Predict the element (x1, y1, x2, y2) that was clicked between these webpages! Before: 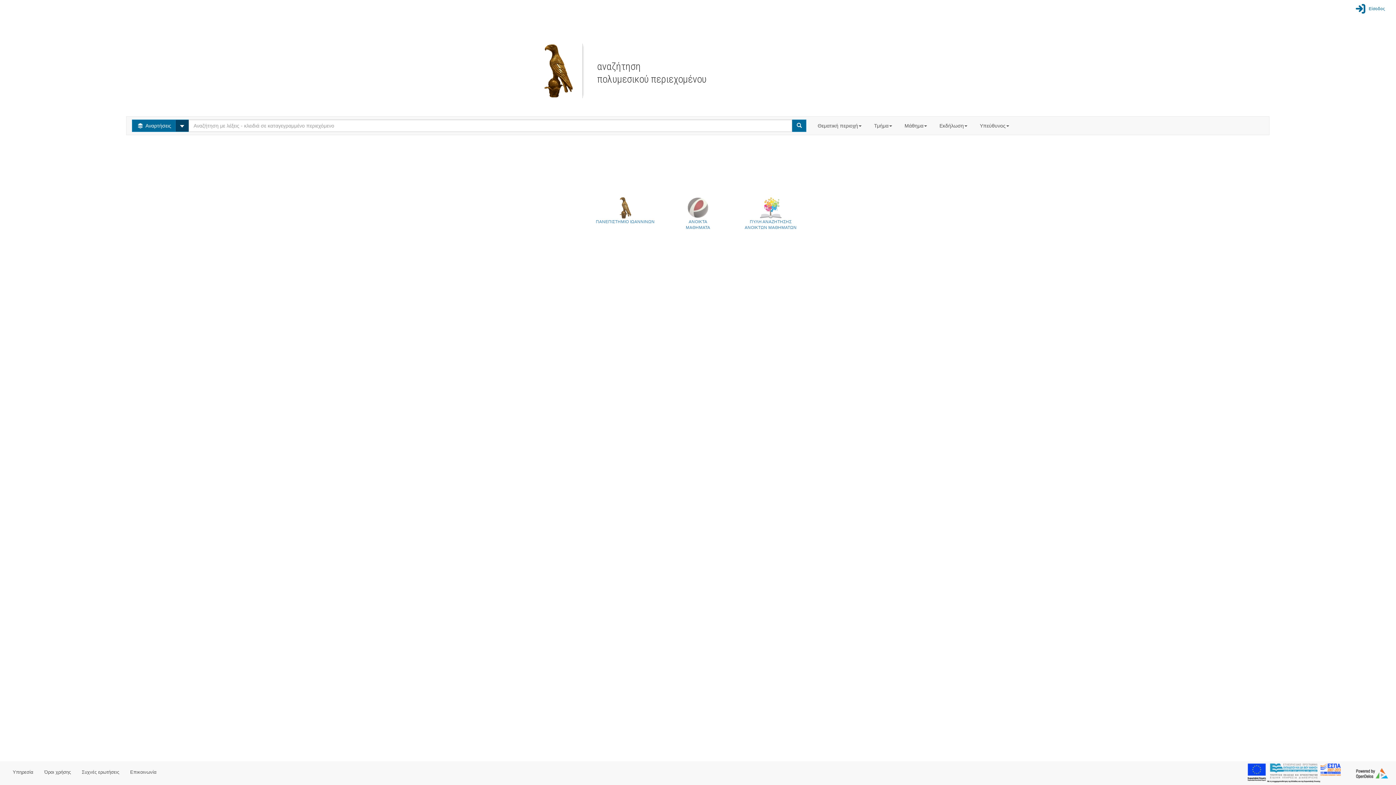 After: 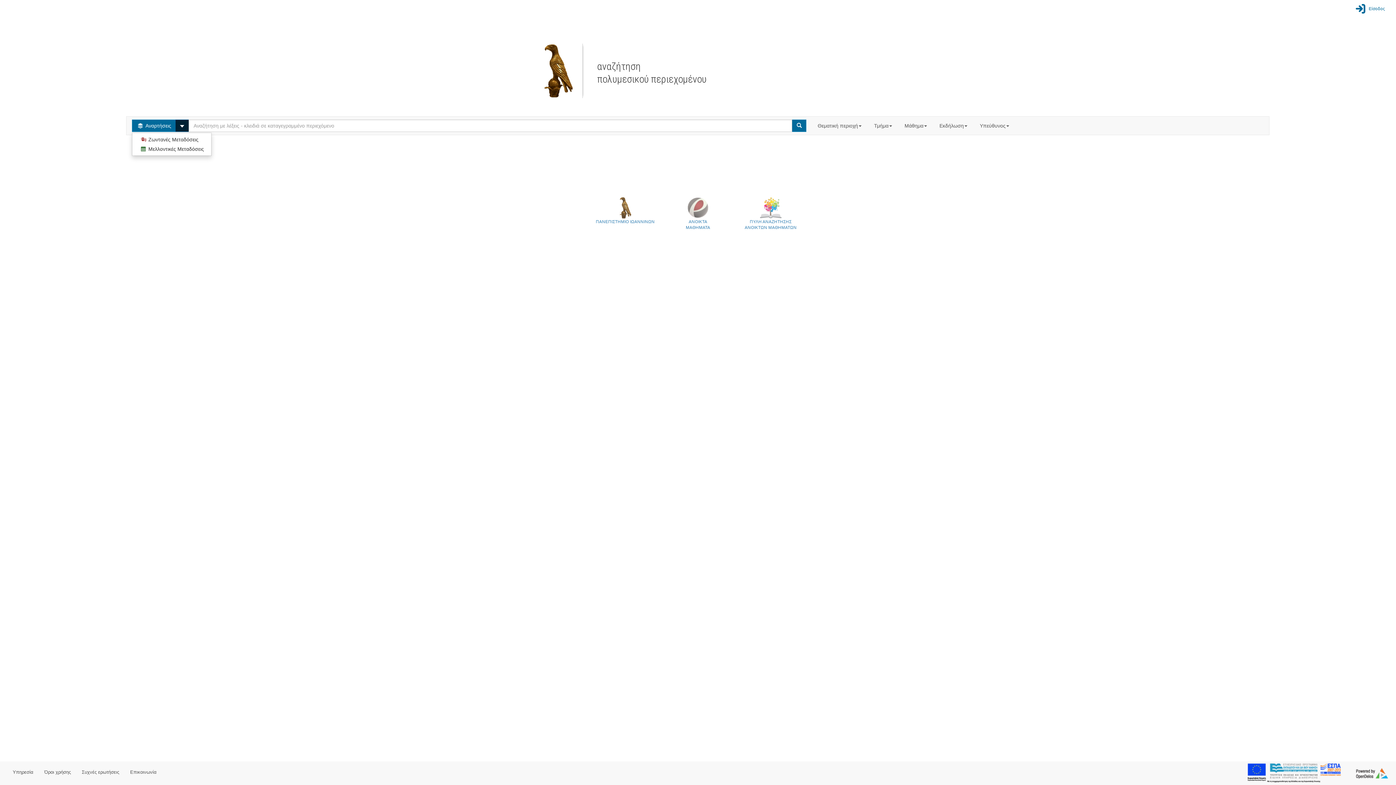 Action: bbox: (175, 119, 189, 132)